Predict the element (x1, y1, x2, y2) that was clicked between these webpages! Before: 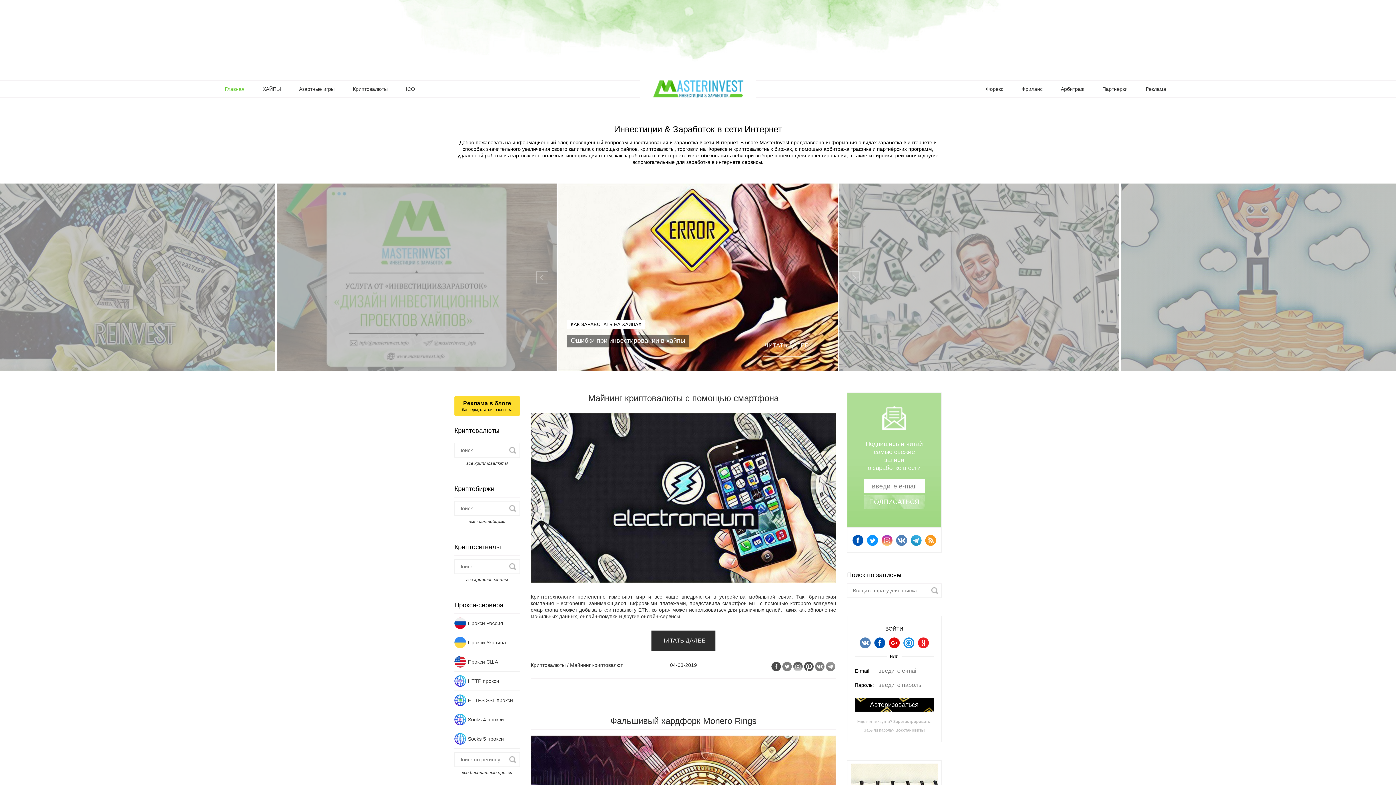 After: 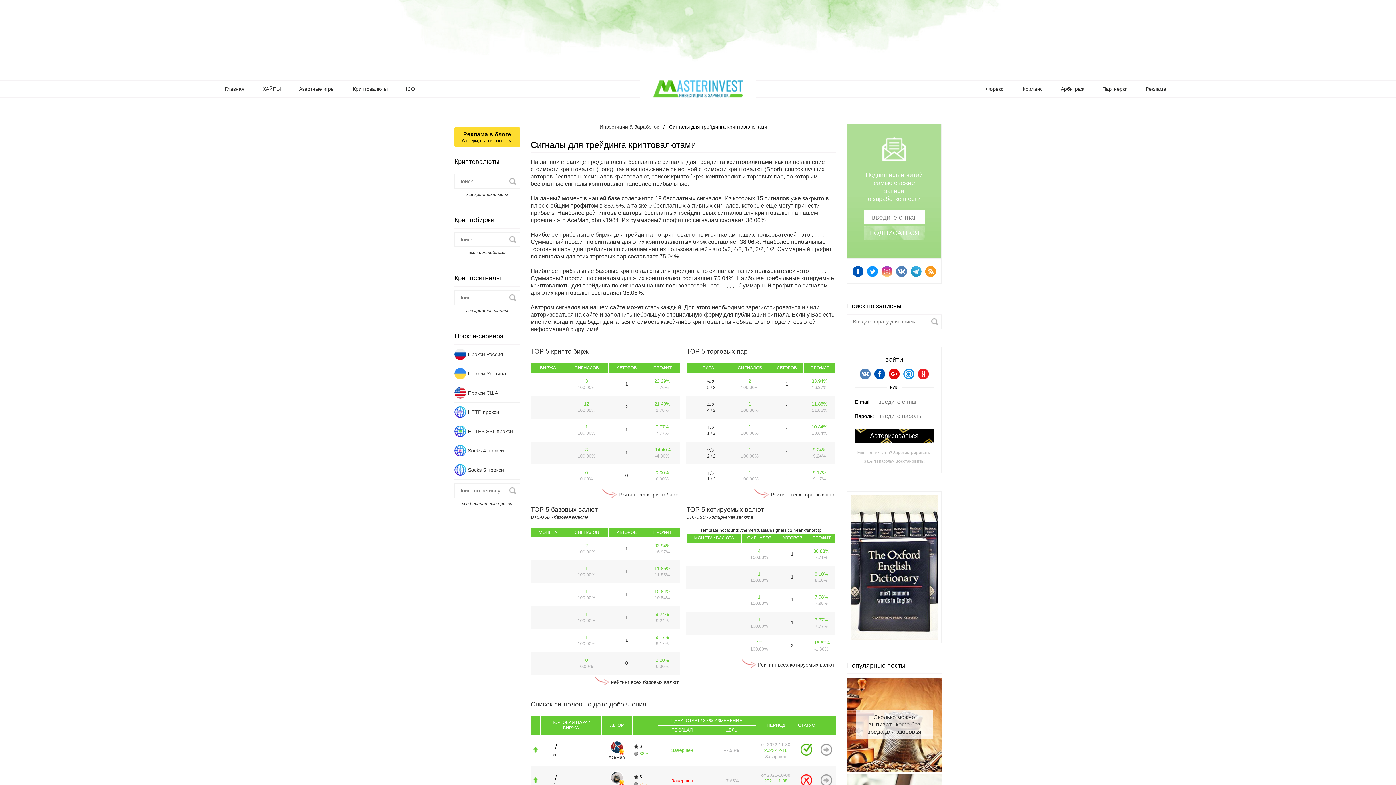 Action: label: все криптосигналы bbox: (466, 577, 508, 582)